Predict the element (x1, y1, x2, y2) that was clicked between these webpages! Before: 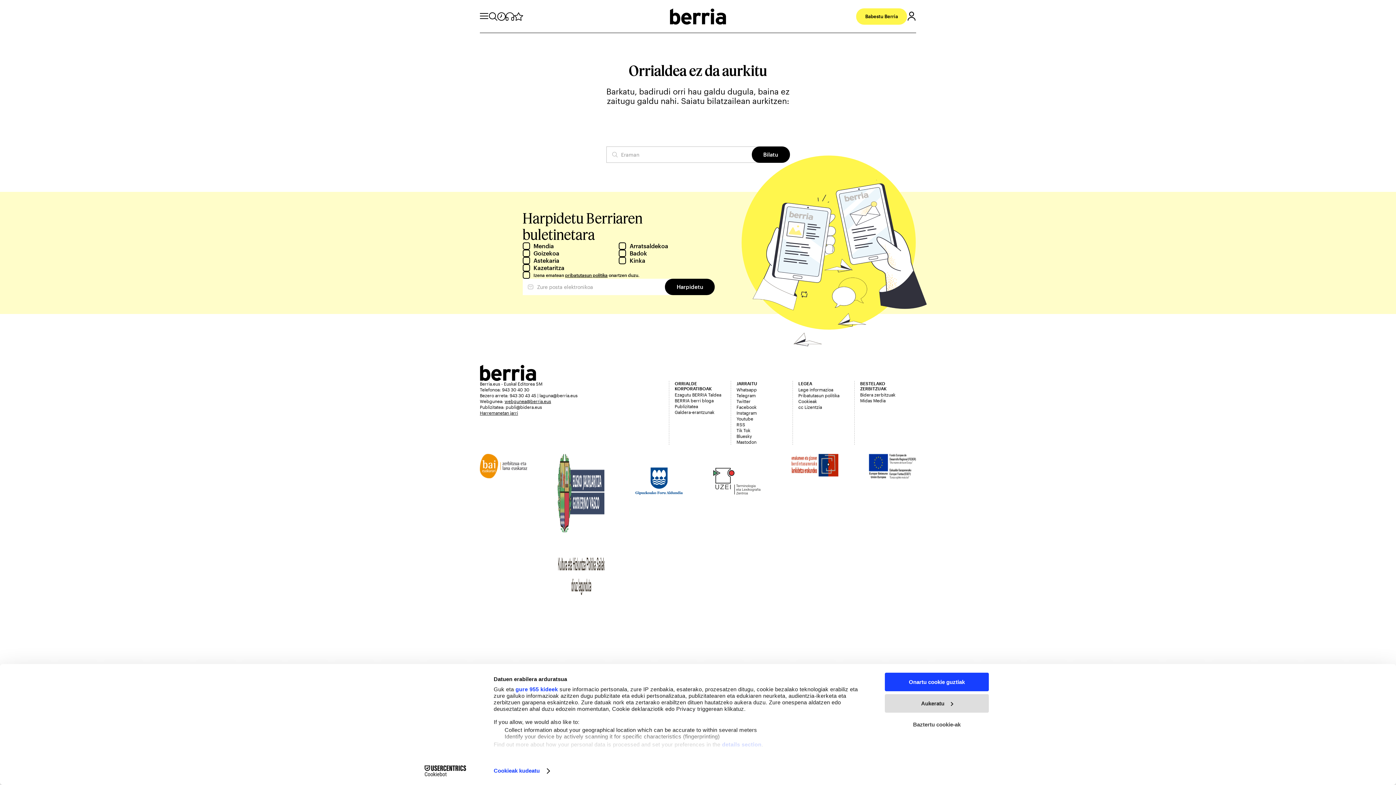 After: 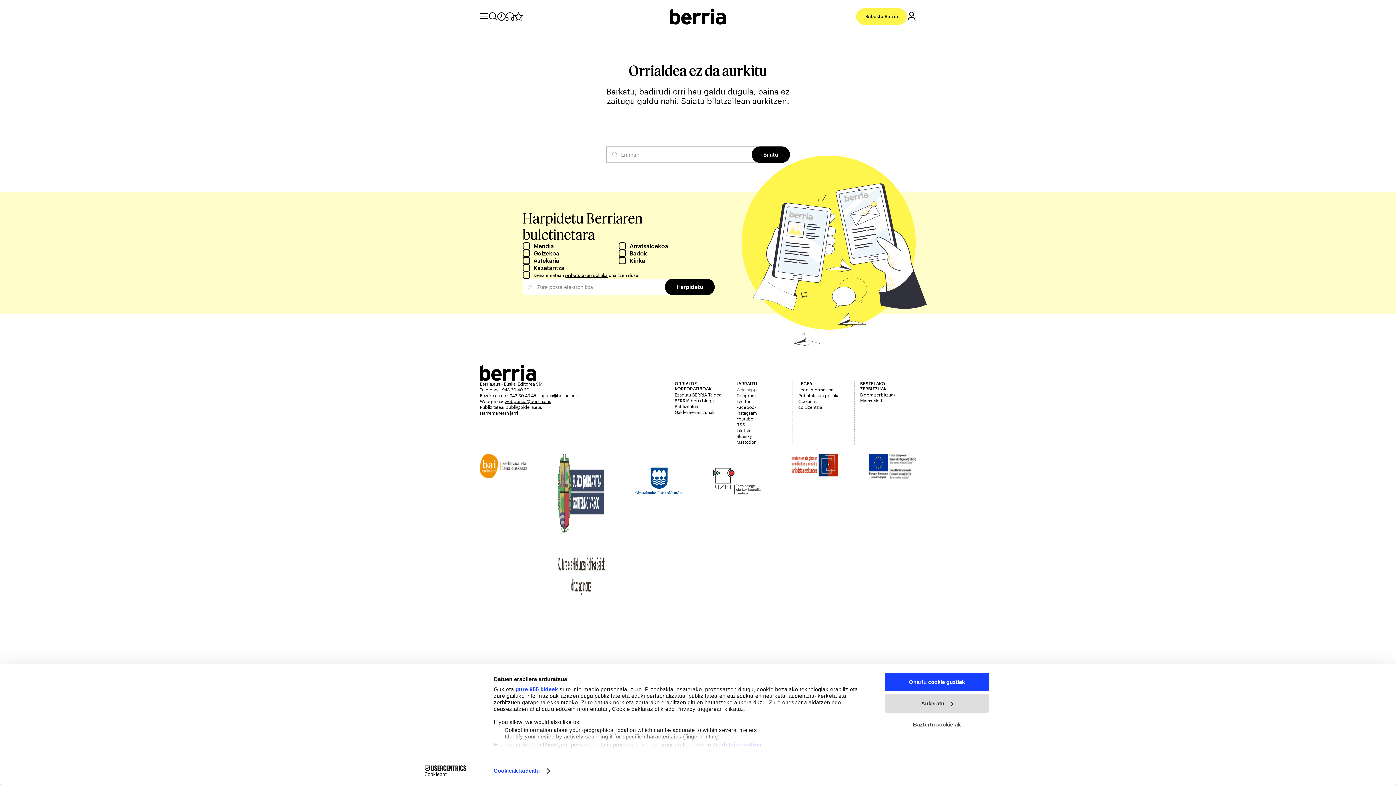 Action: bbox: (736, 386, 792, 392) label: Whatsapp